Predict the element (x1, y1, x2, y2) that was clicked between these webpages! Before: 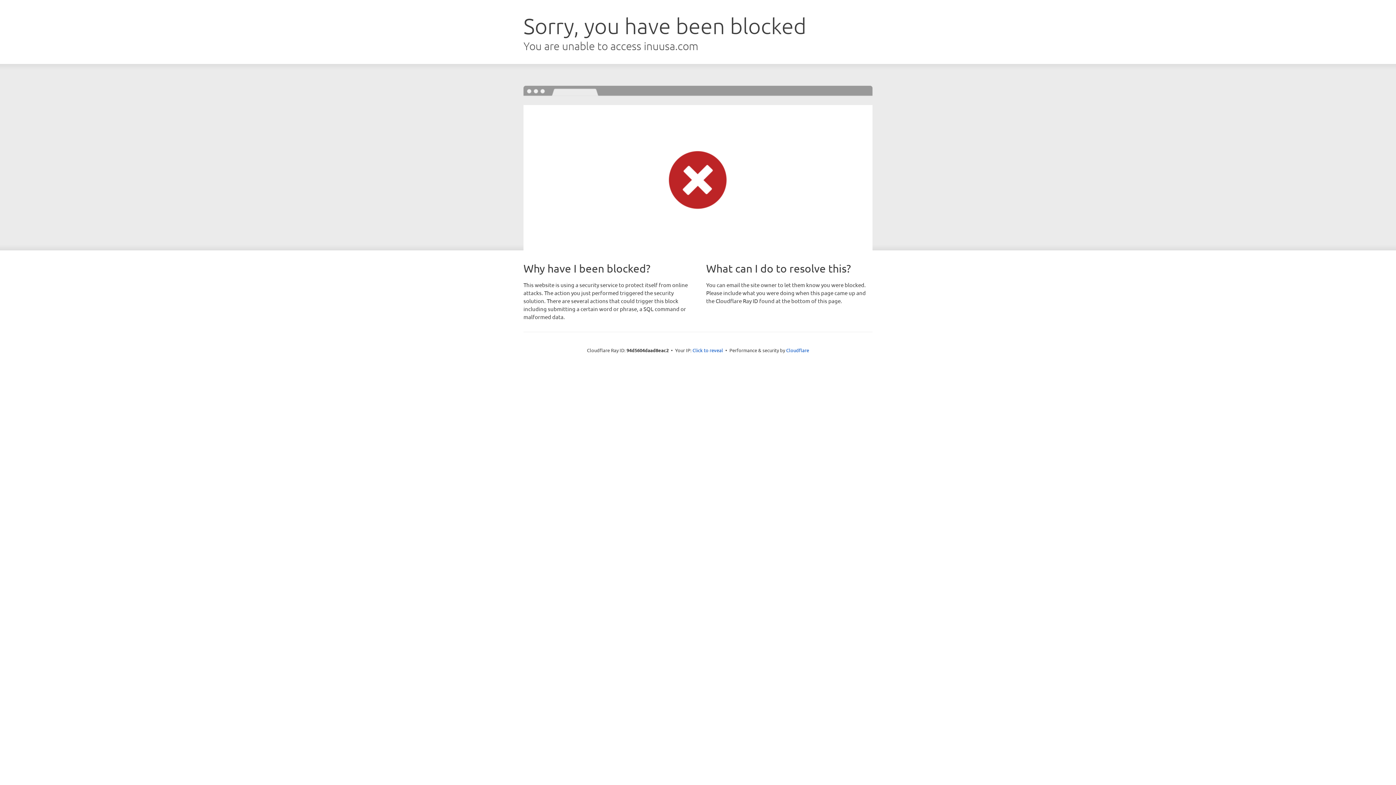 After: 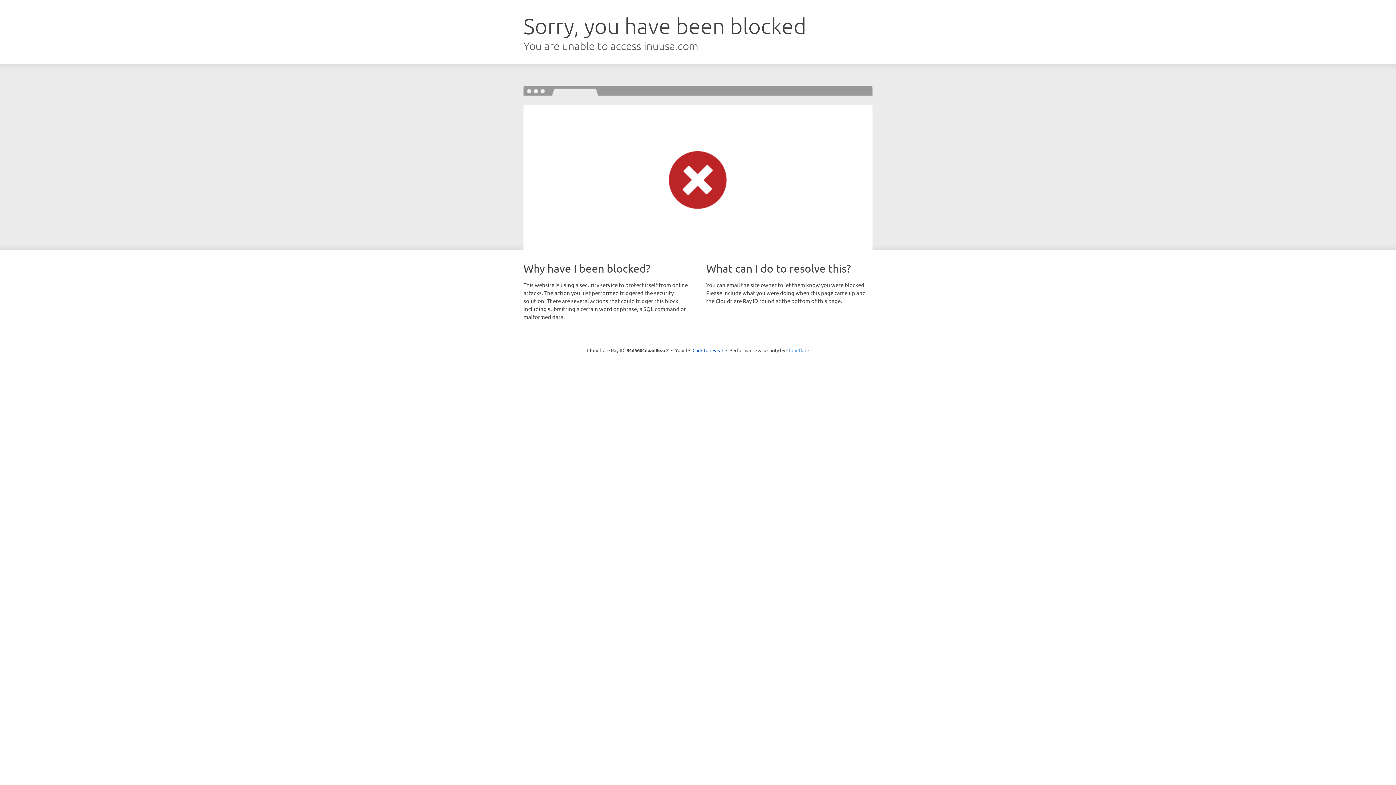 Action: bbox: (786, 347, 809, 353) label: Cloudflare